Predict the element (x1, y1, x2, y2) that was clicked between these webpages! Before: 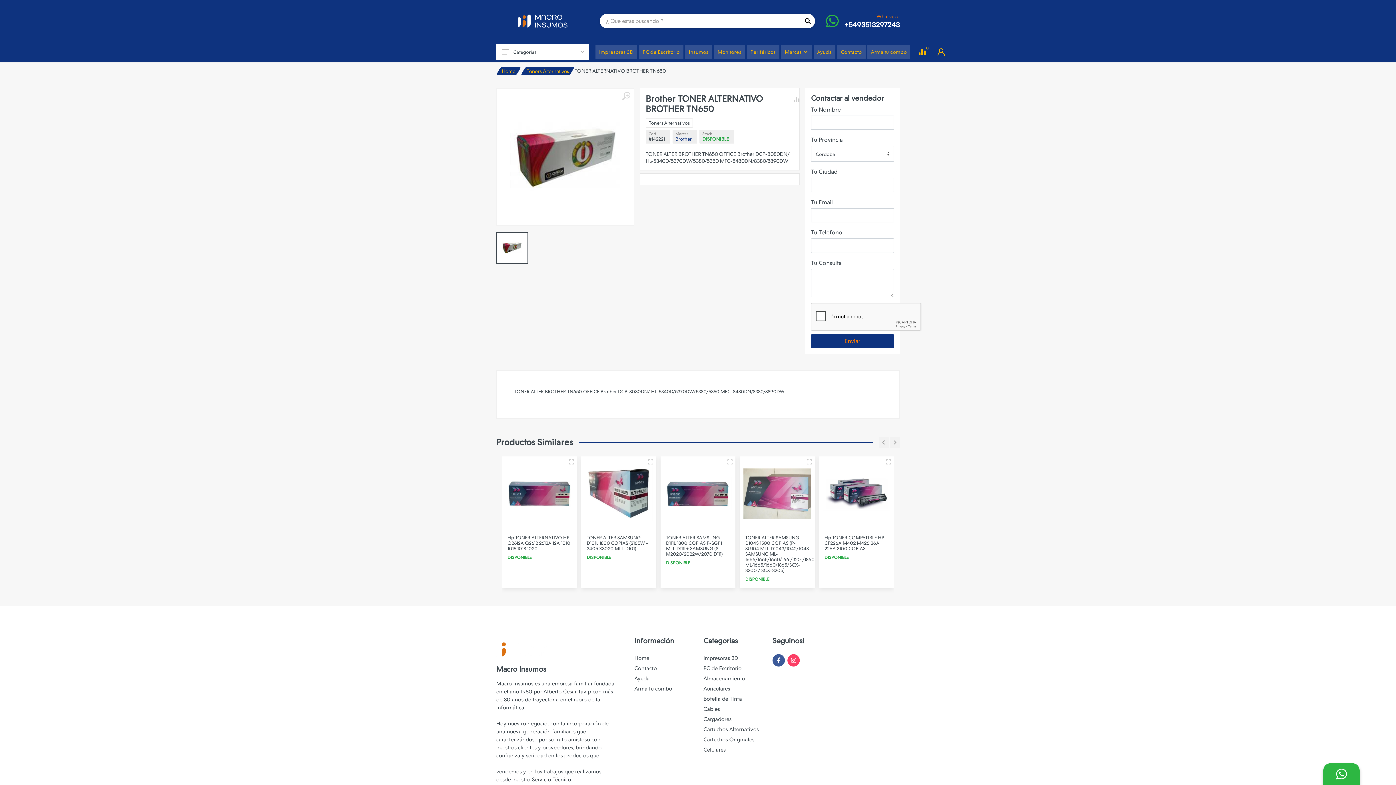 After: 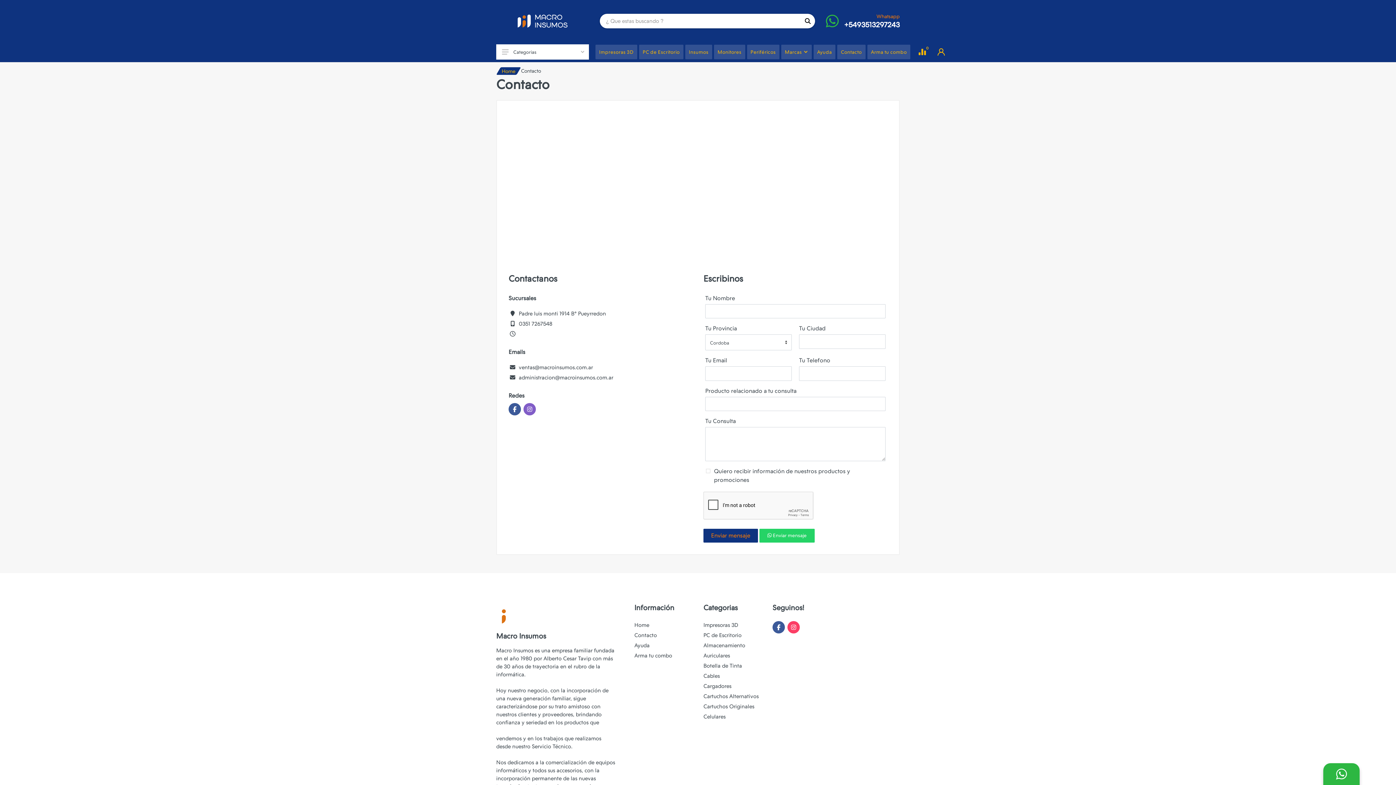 Action: label: Contacto bbox: (634, 665, 657, 671)